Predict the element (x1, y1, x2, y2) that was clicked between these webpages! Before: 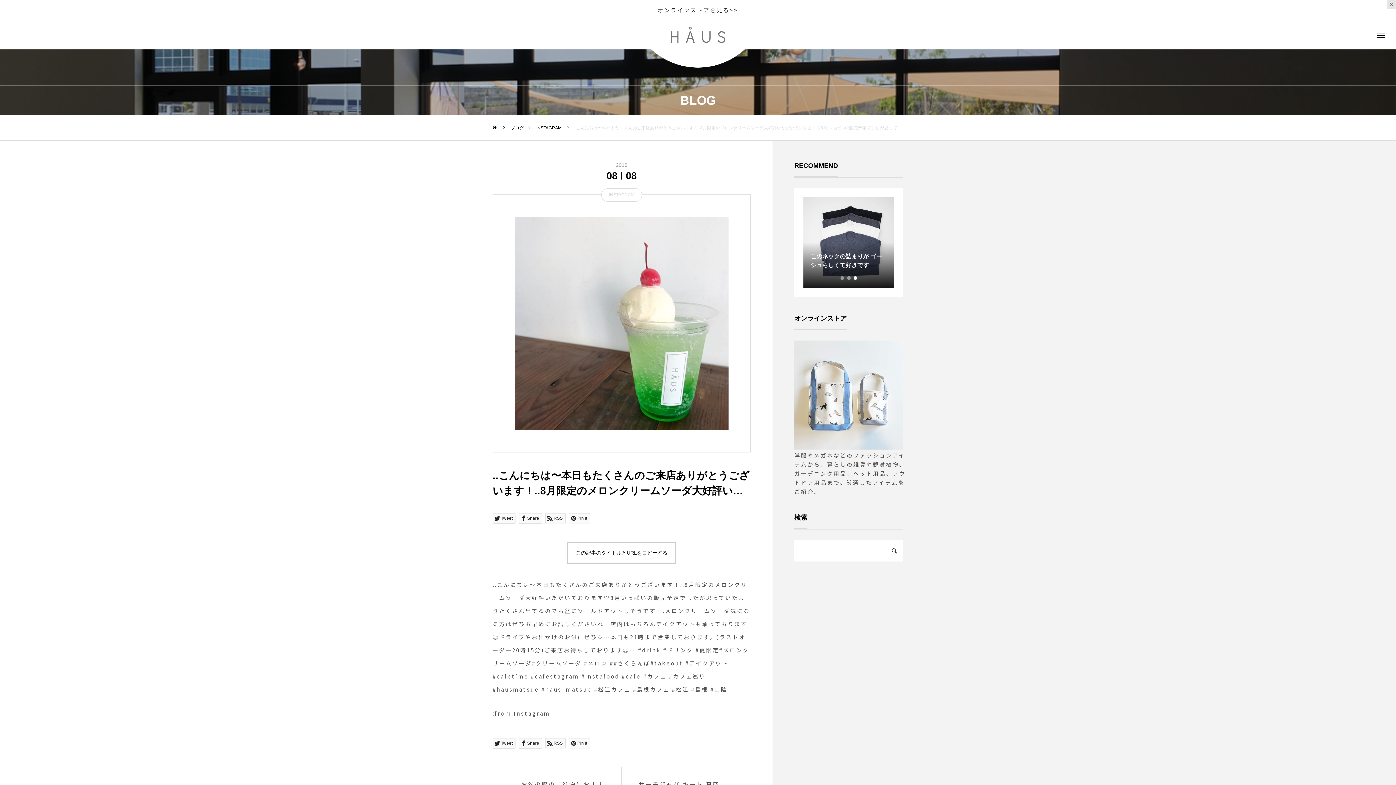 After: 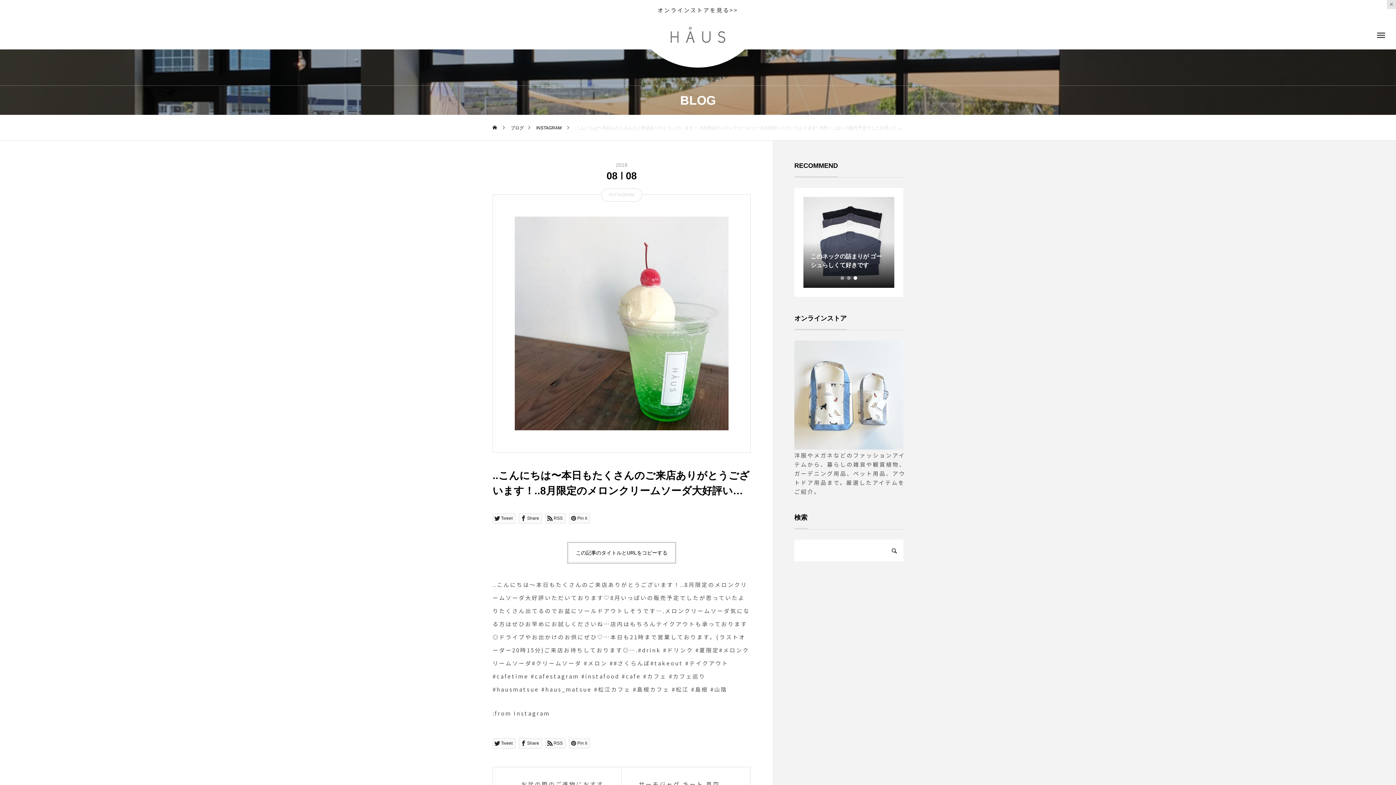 Action: label: 3 of 3 bbox: (853, 276, 858, 280)